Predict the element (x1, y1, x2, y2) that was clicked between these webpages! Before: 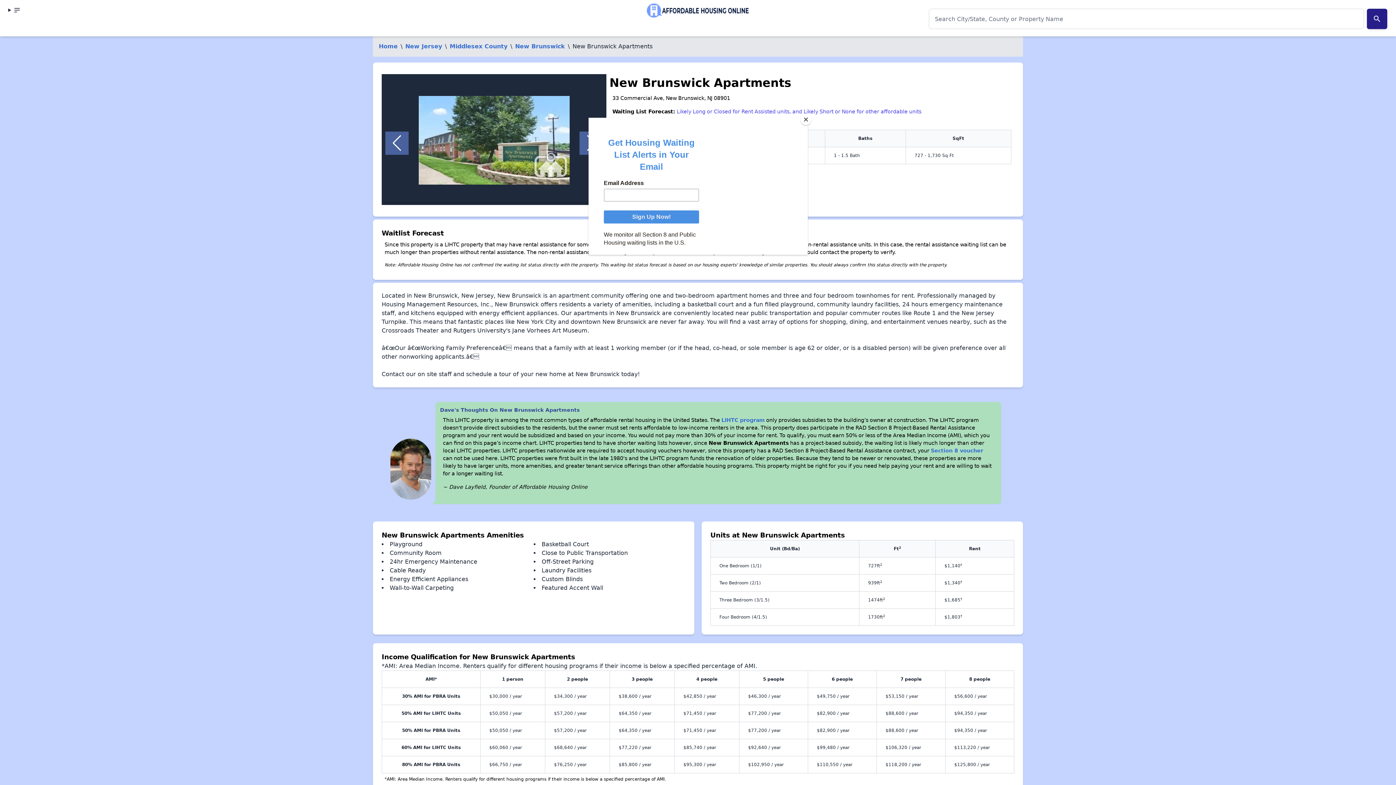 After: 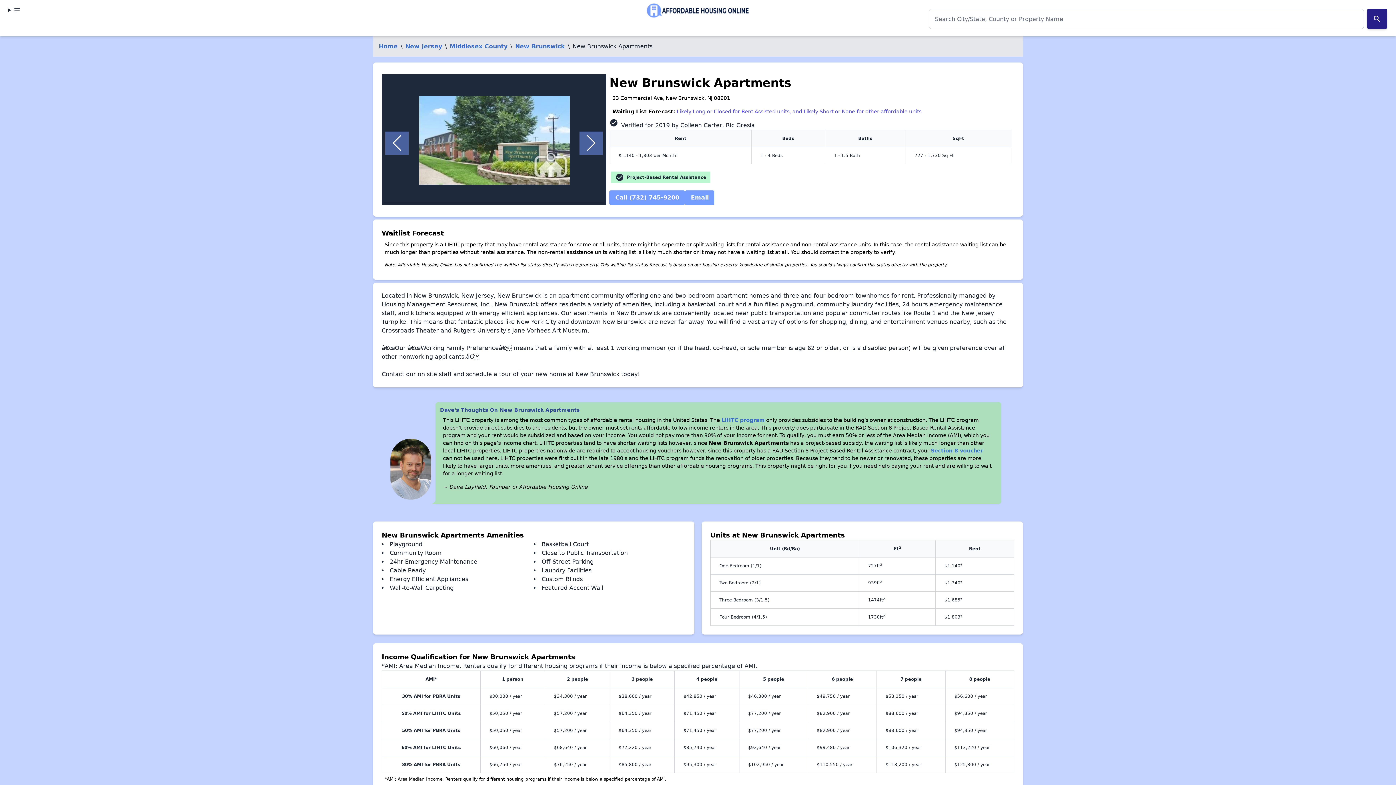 Action: bbox: (800, 114, 811, 125) label: Close